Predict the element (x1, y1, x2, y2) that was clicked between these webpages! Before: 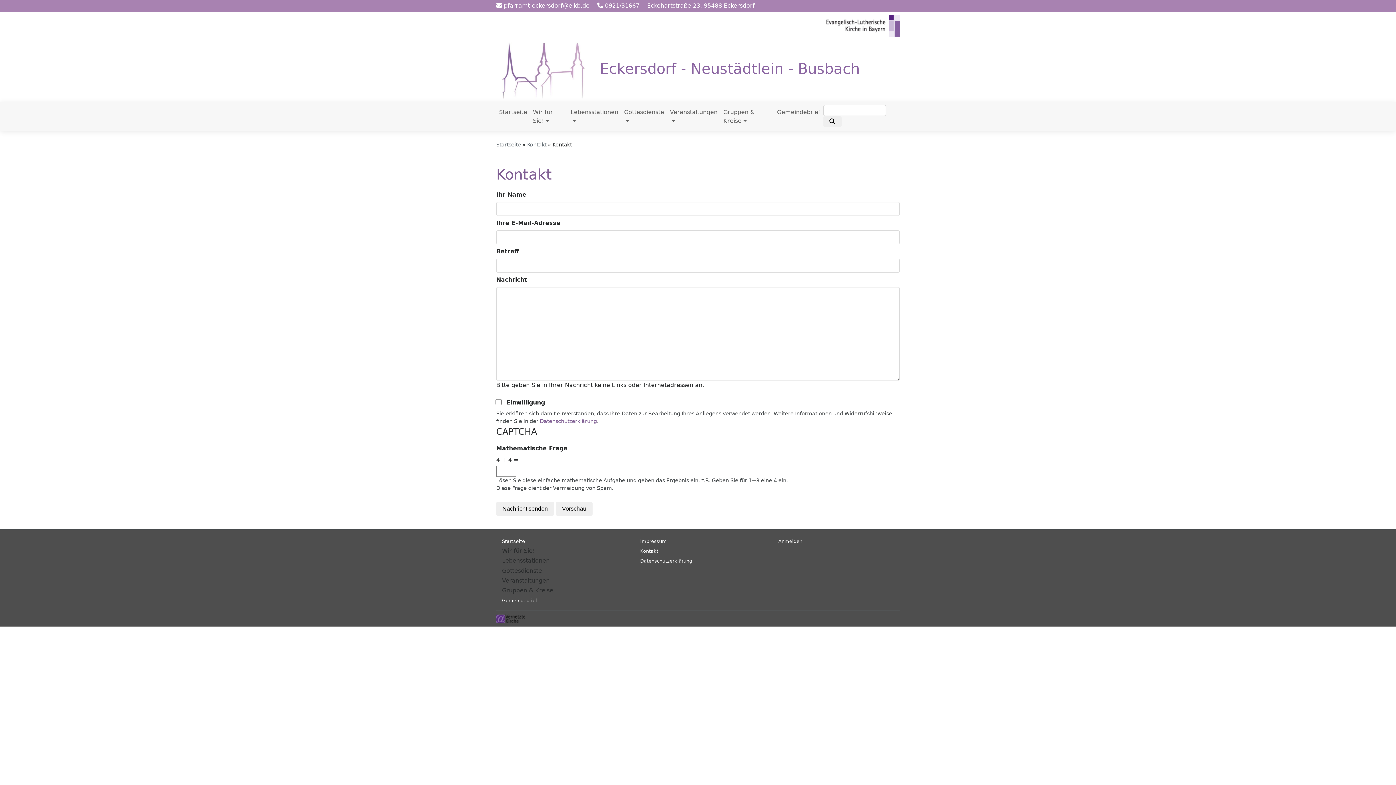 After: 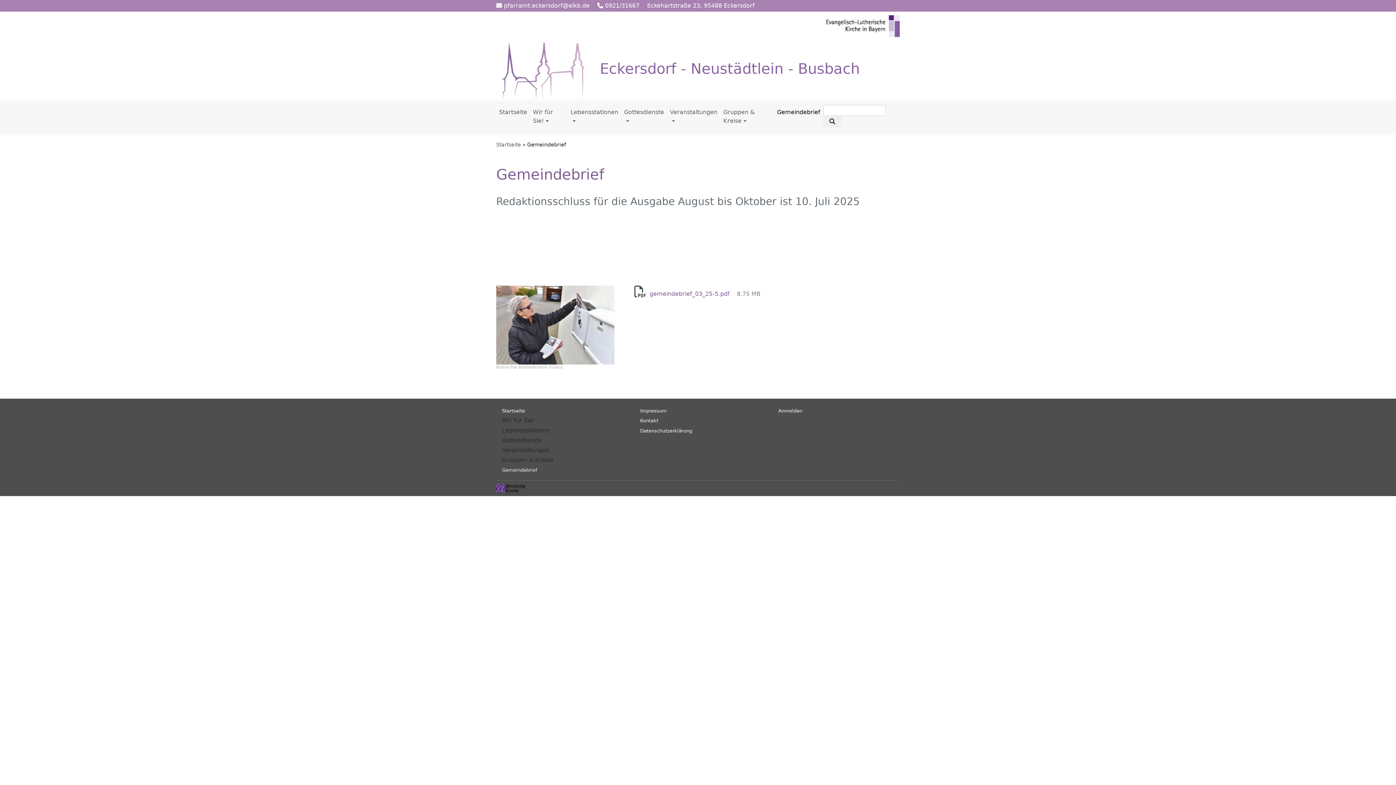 Action: bbox: (774, 105, 823, 119) label: Gemeindebrief